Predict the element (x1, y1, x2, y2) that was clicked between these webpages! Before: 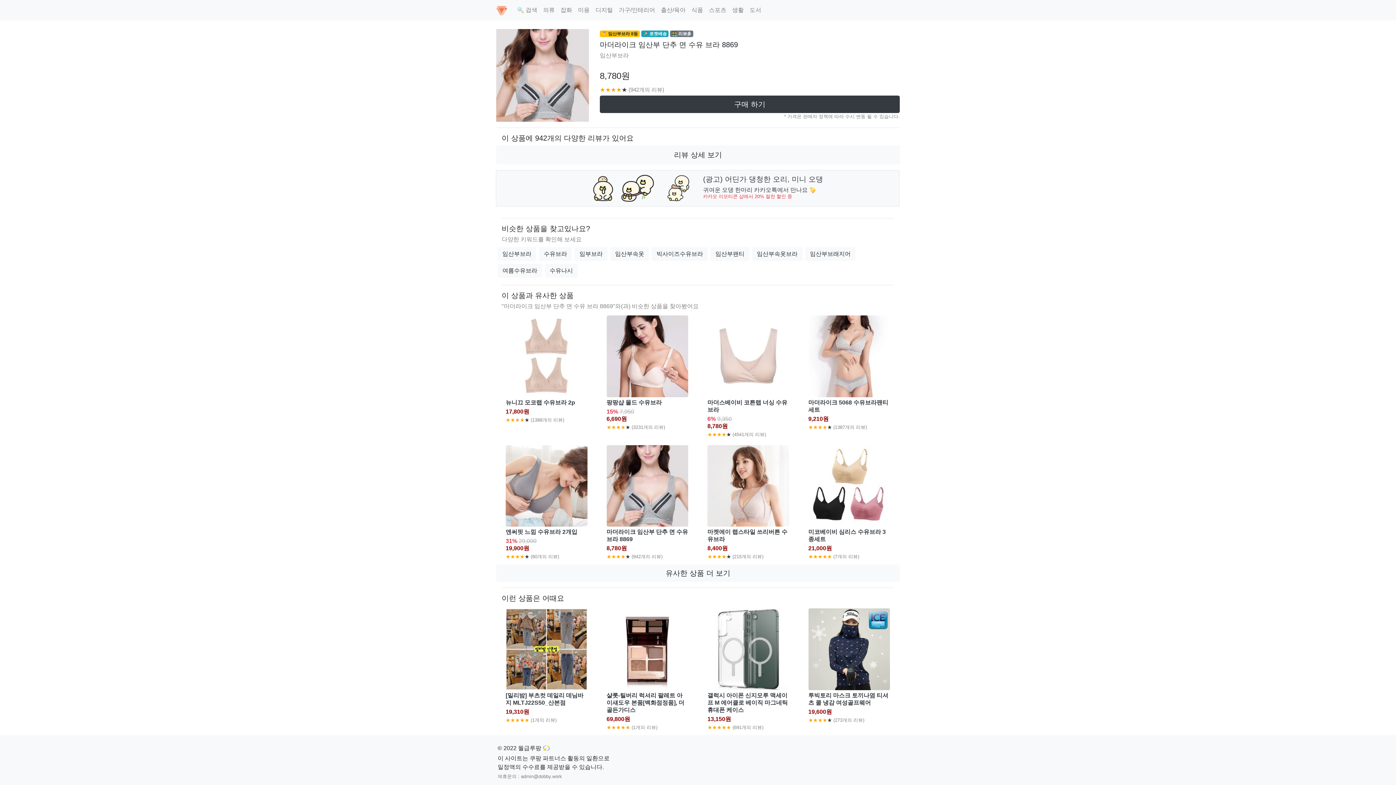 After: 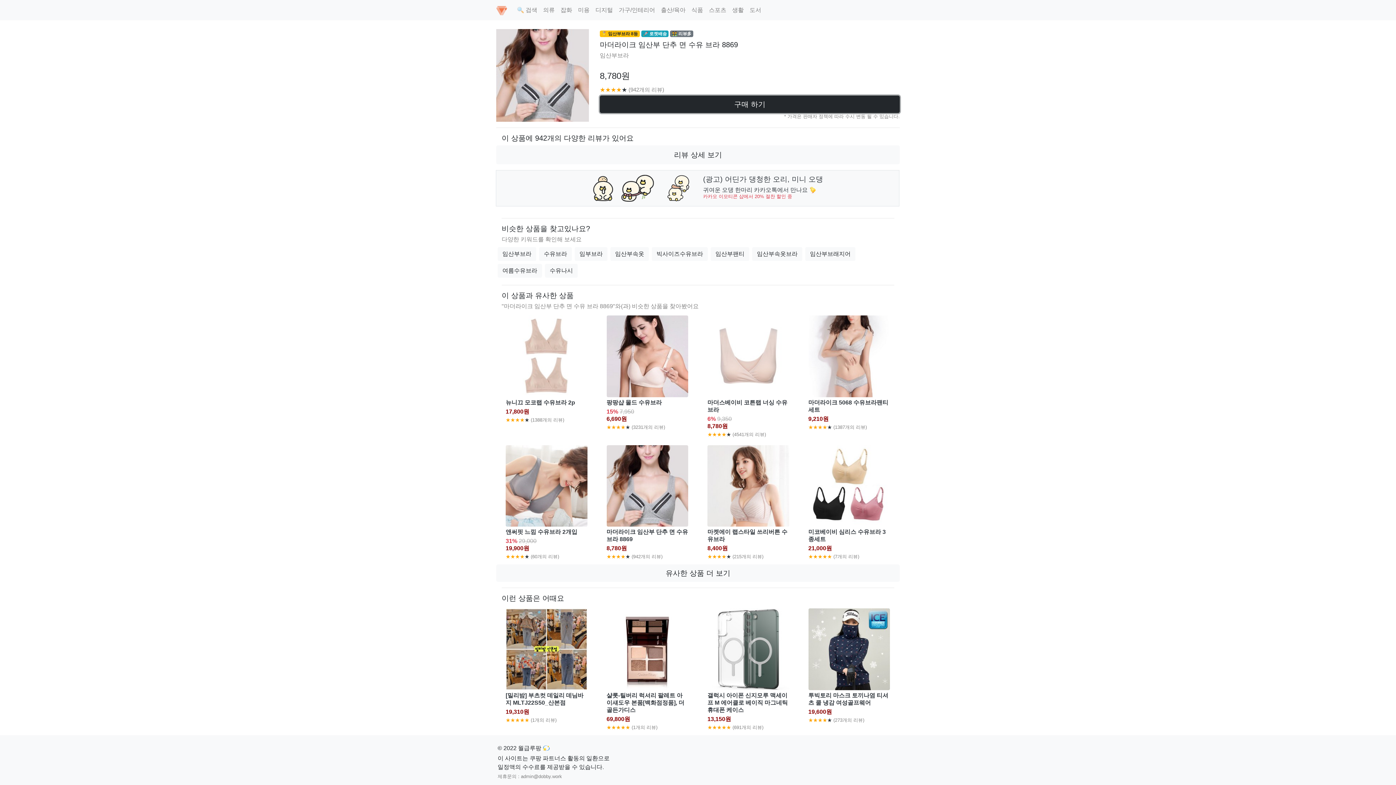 Action: label: 구매 하기 bbox: (600, 95, 900, 113)